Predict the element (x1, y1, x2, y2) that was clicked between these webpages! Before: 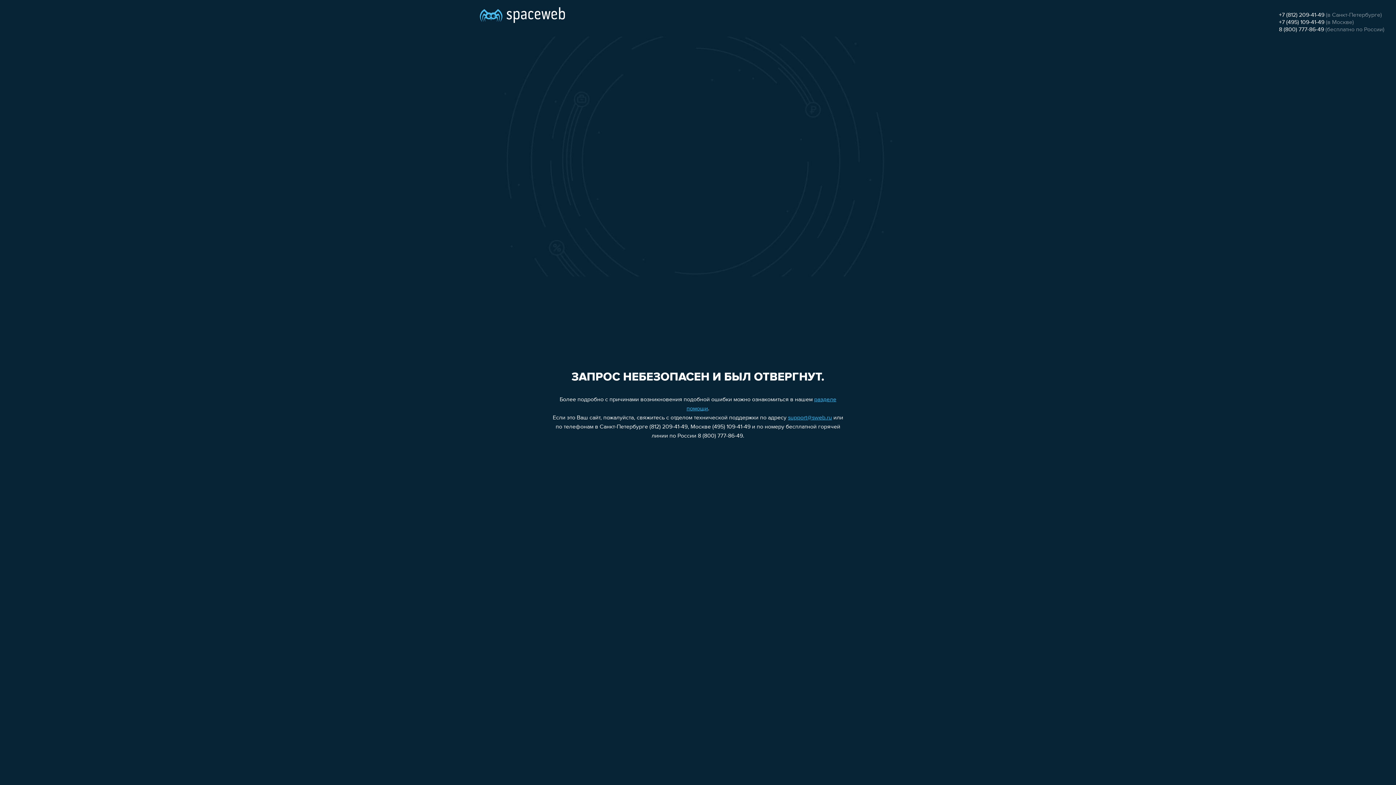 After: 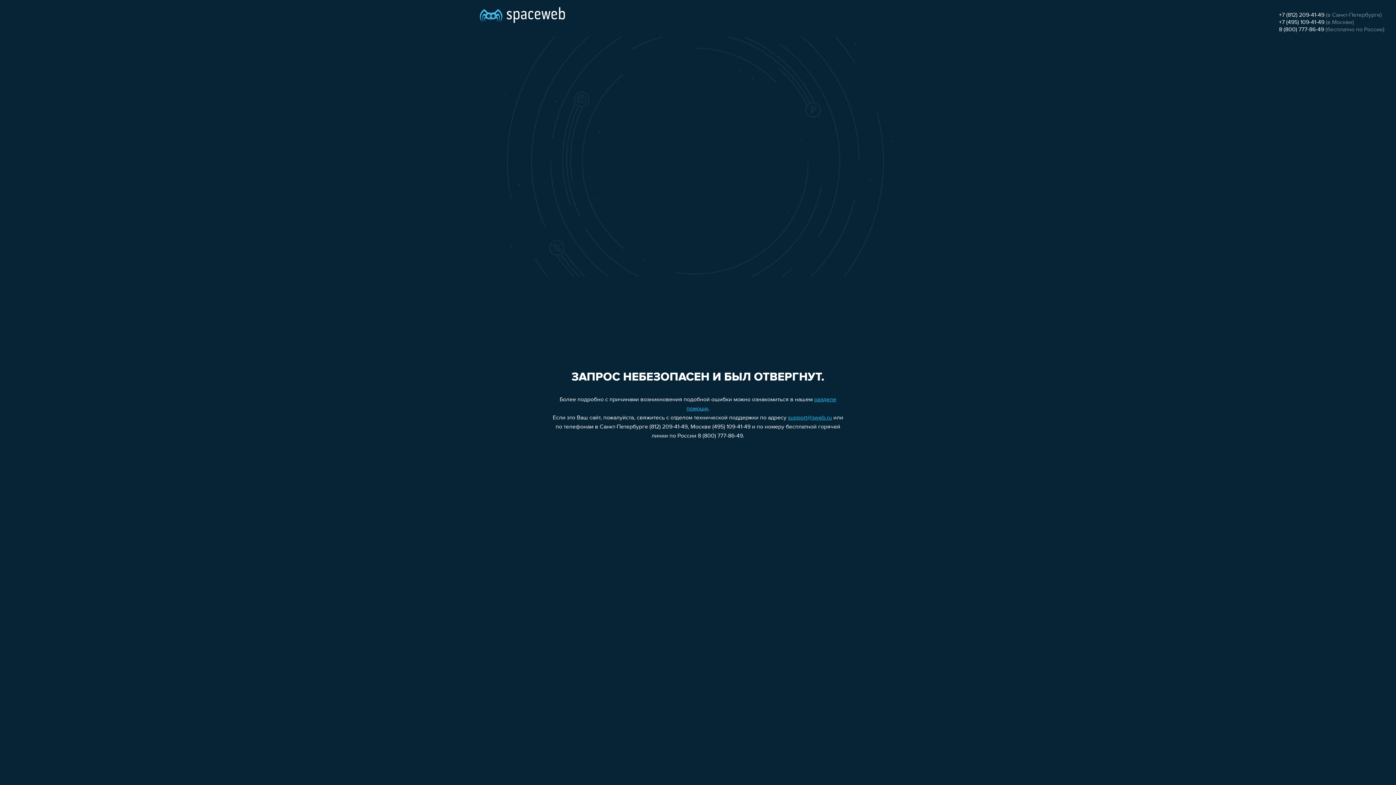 Action: label: 8 (800) 777-86-49 bbox: (1279, 26, 1324, 32)